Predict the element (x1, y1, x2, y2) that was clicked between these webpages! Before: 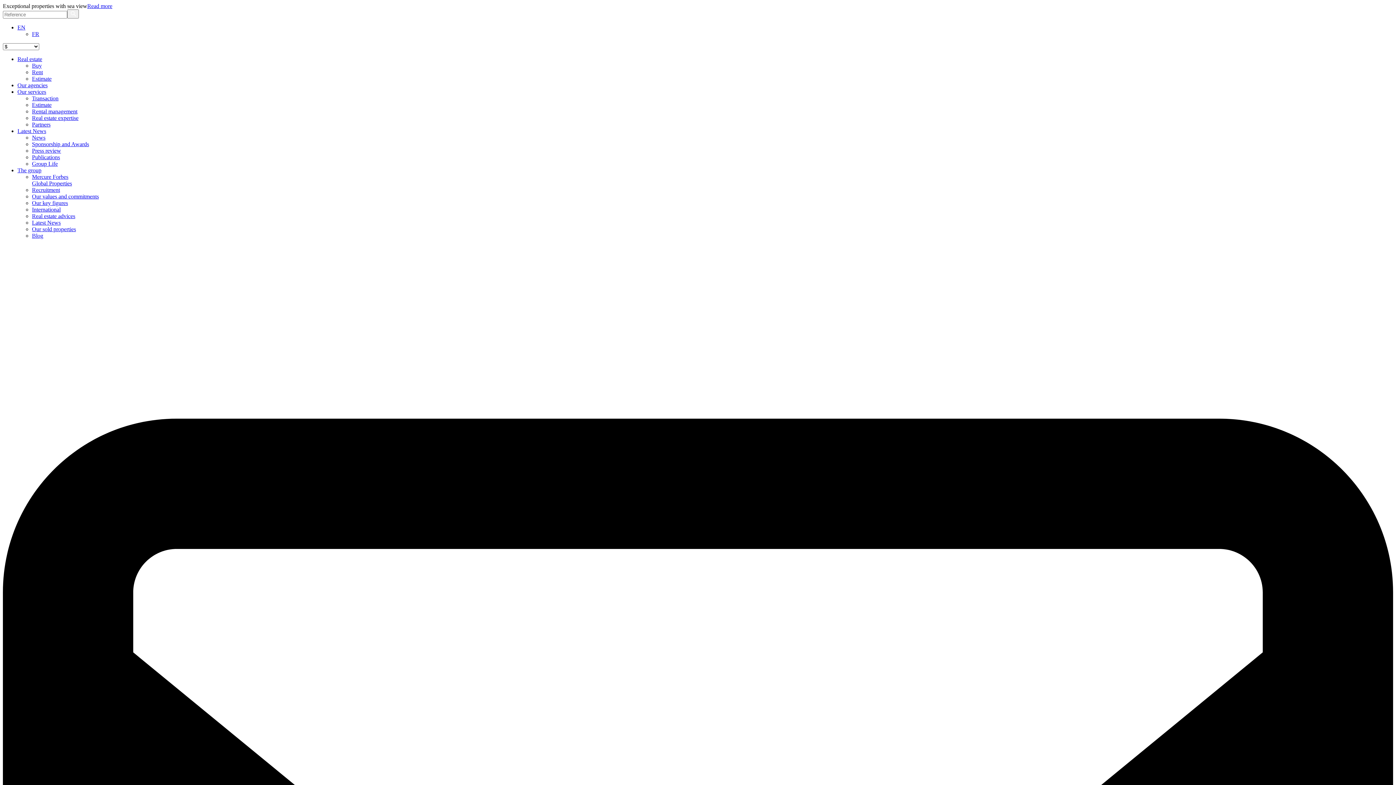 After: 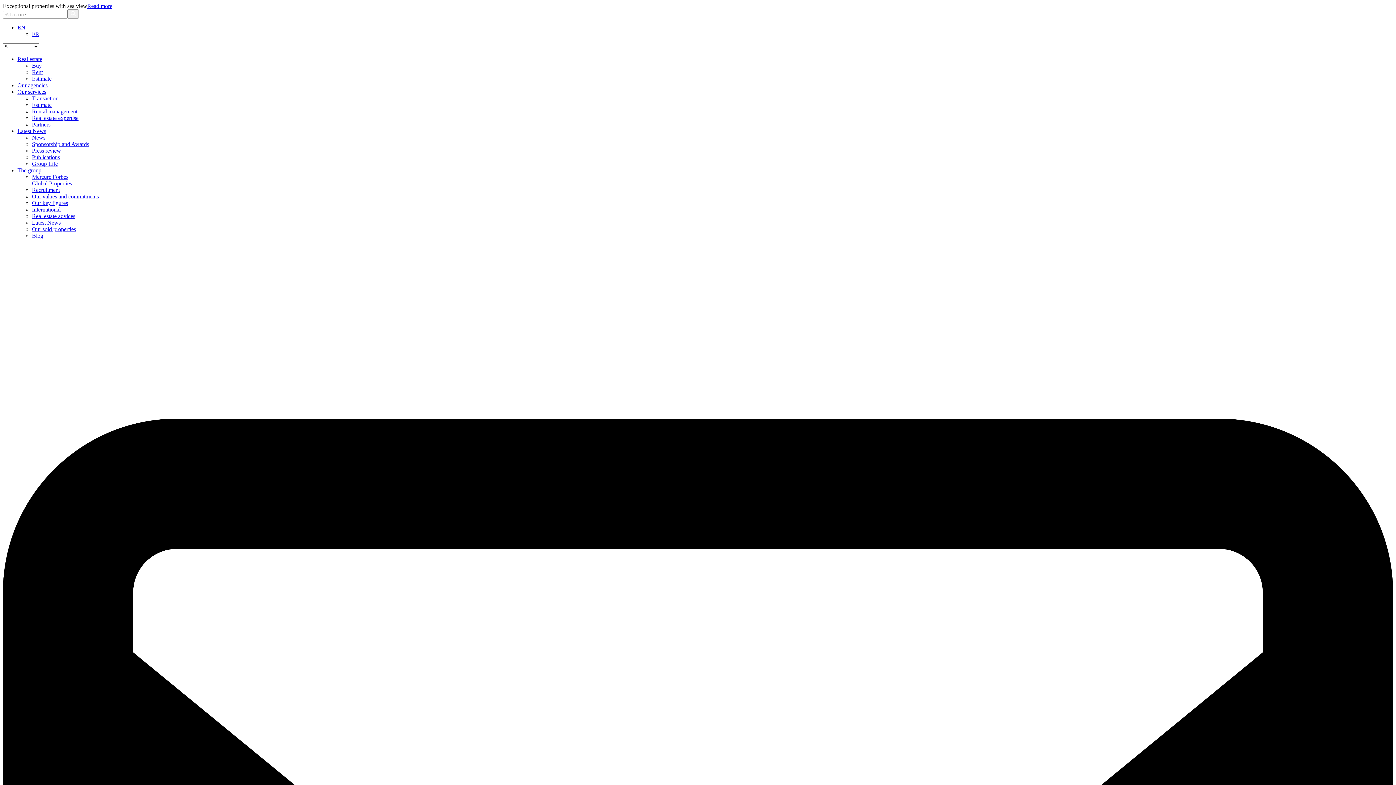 Action: bbox: (32, 200, 68, 206) label: Our key figures